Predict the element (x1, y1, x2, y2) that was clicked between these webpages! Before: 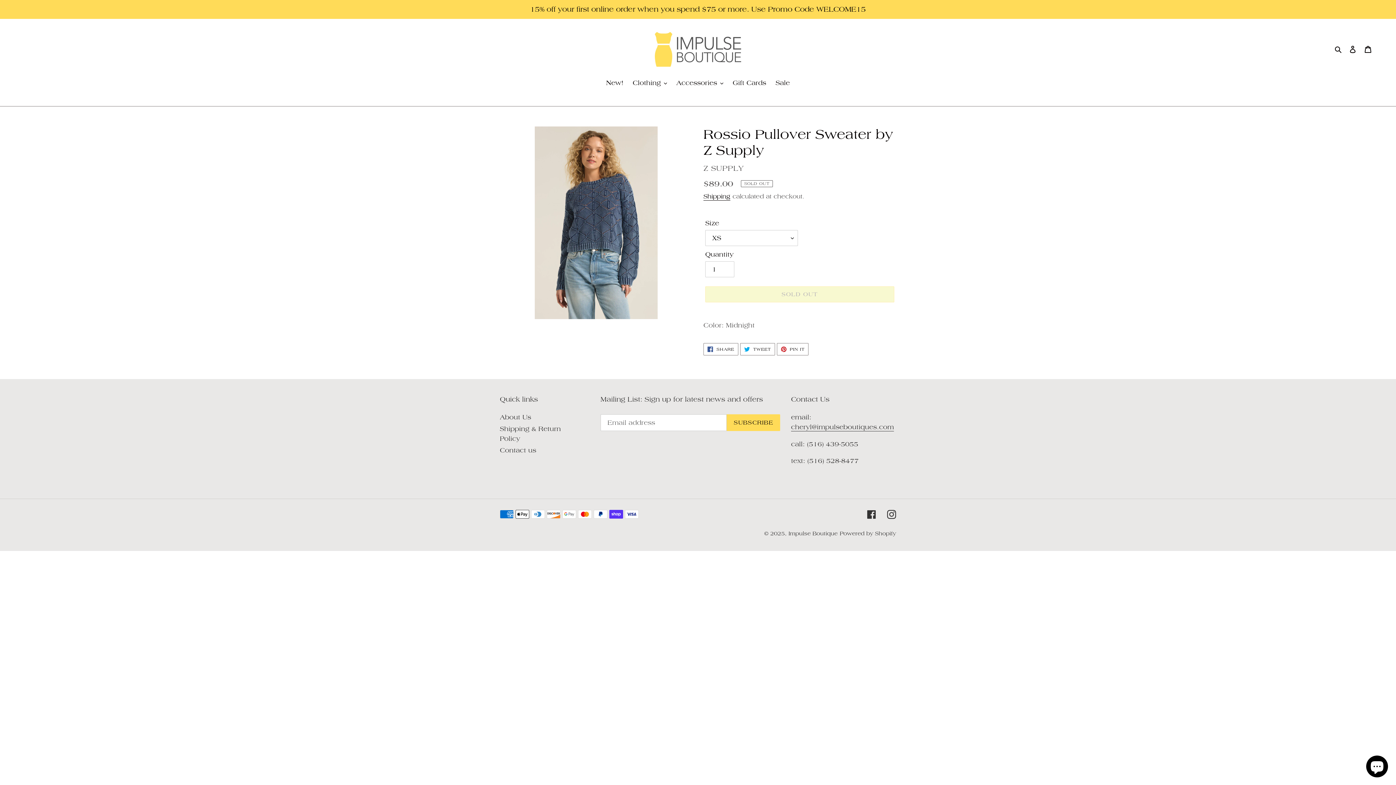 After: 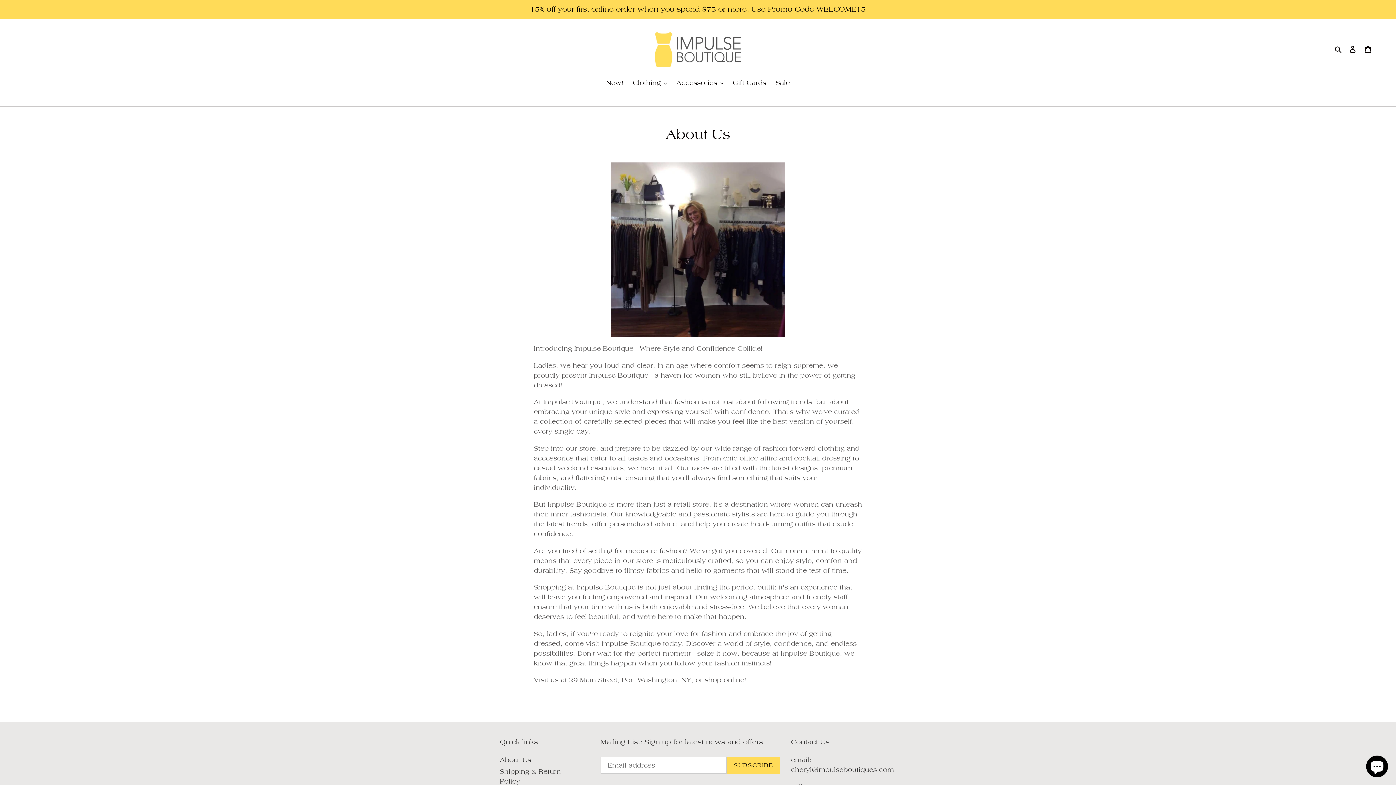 Action: bbox: (500, 413, 531, 421) label: About Us